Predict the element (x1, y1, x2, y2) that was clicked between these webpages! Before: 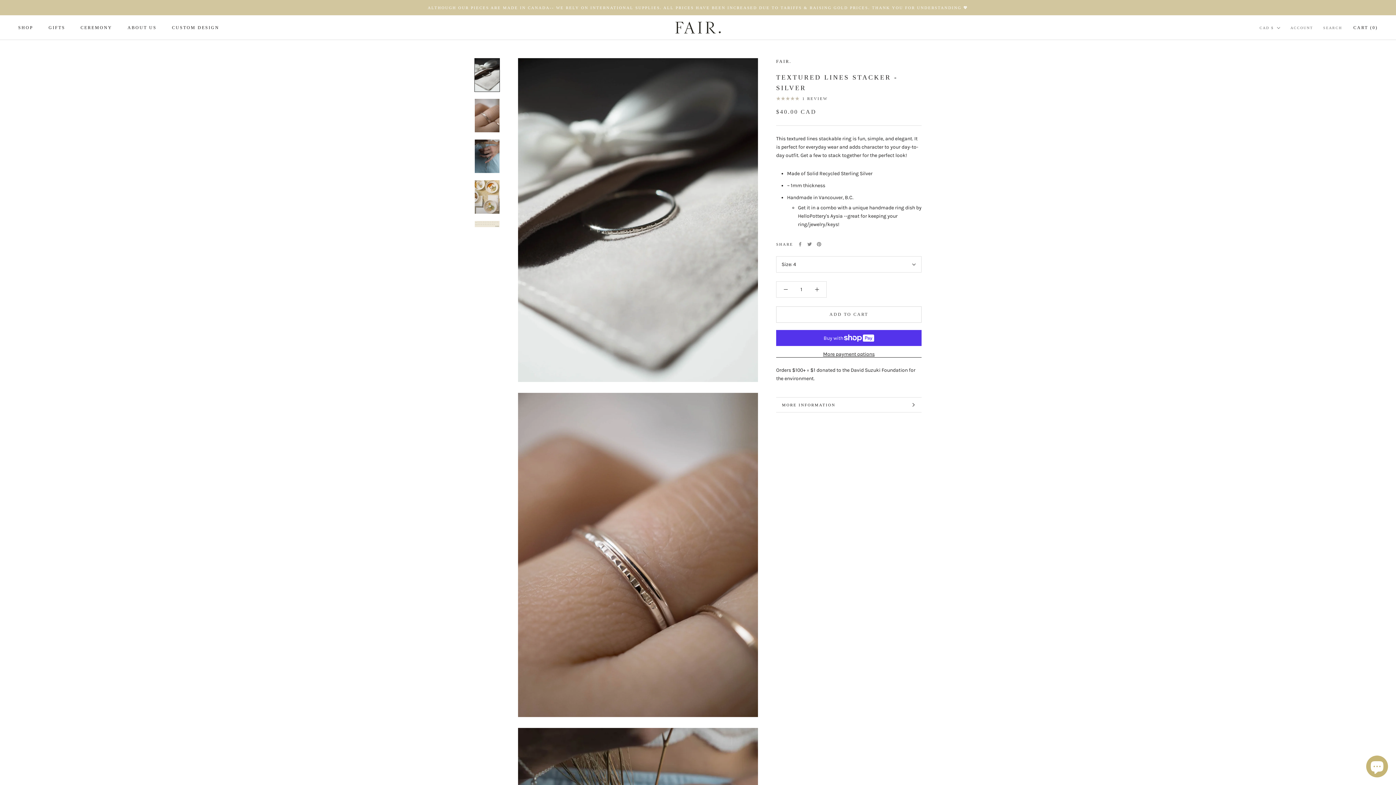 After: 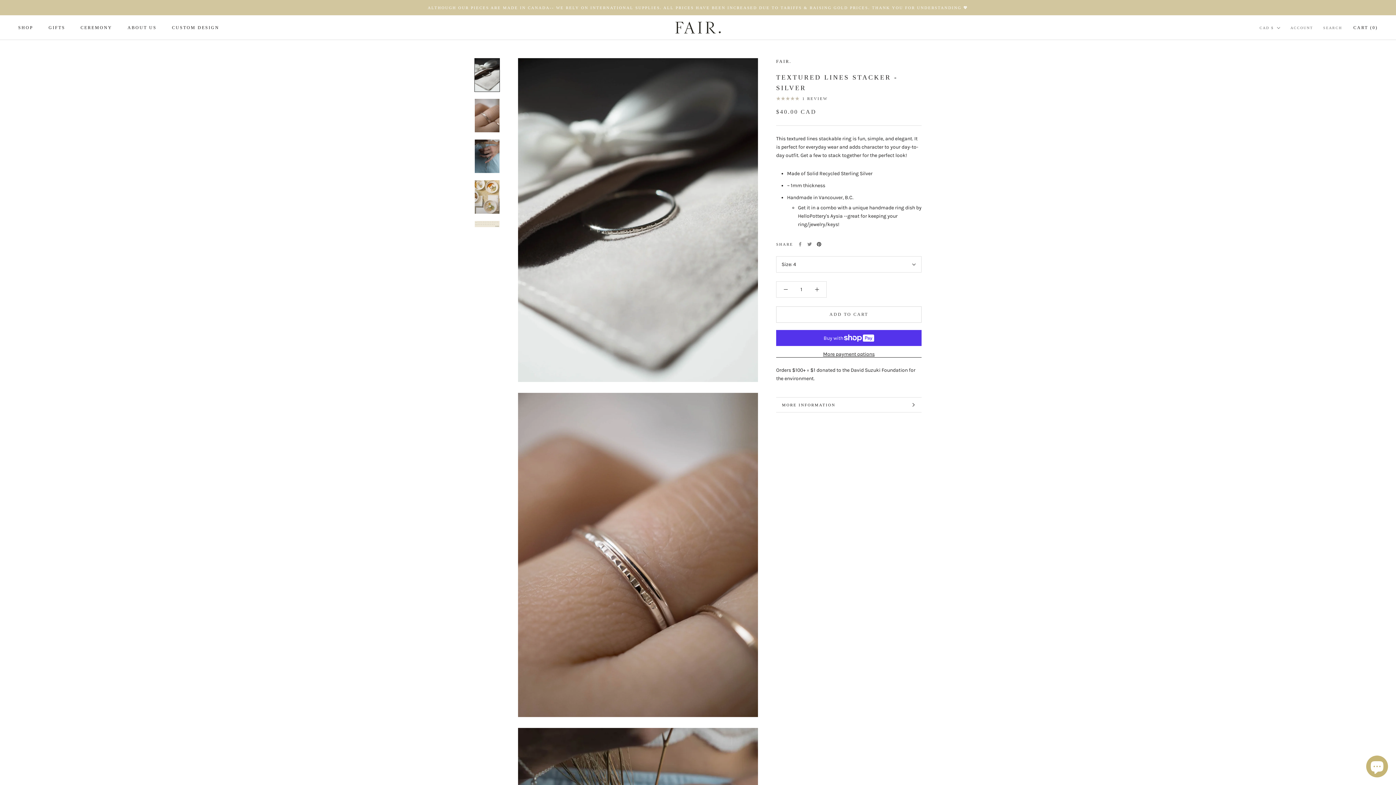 Action: bbox: (817, 242, 821, 246) label: Pinterest